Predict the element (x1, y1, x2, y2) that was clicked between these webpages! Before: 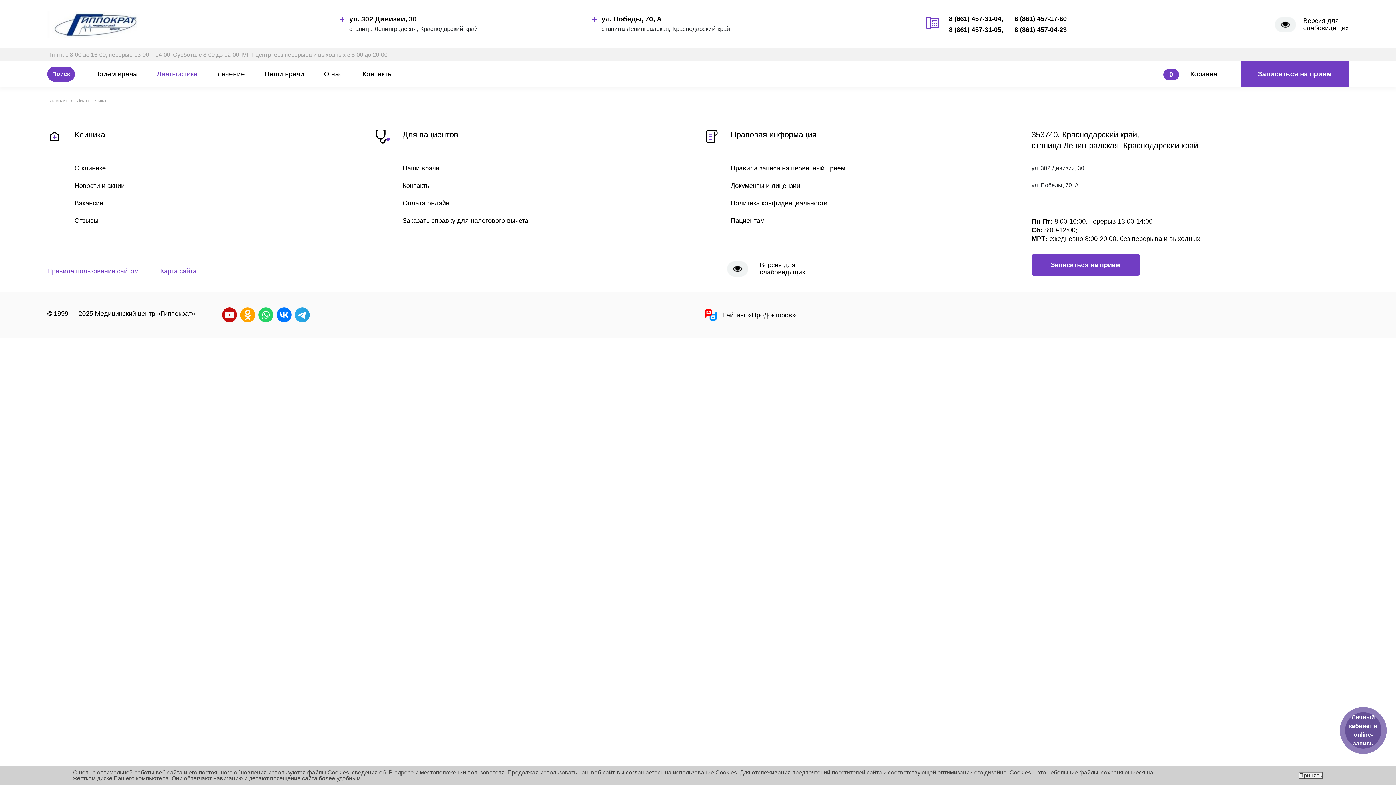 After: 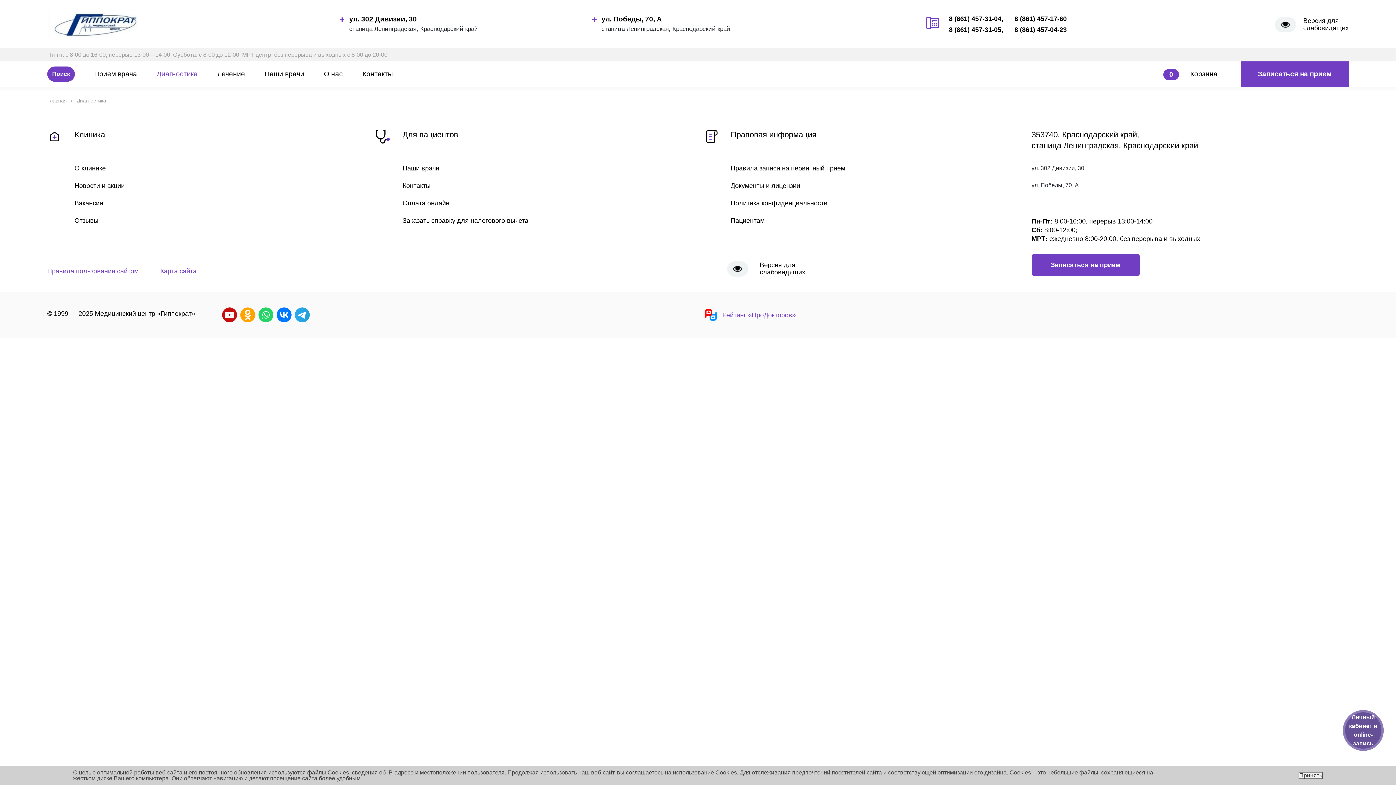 Action: label: Рейтинг «ПроДокторов» bbox: (703, 307, 796, 322)